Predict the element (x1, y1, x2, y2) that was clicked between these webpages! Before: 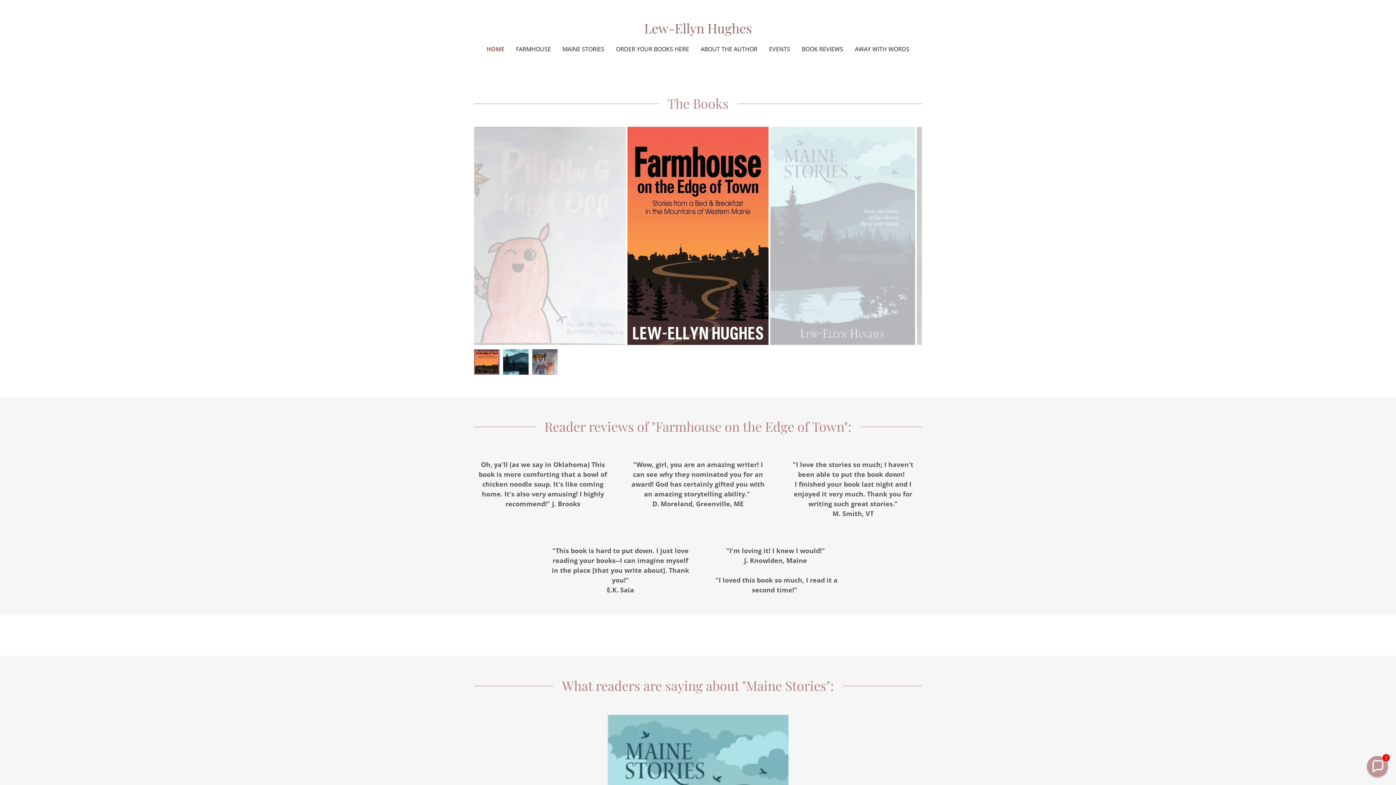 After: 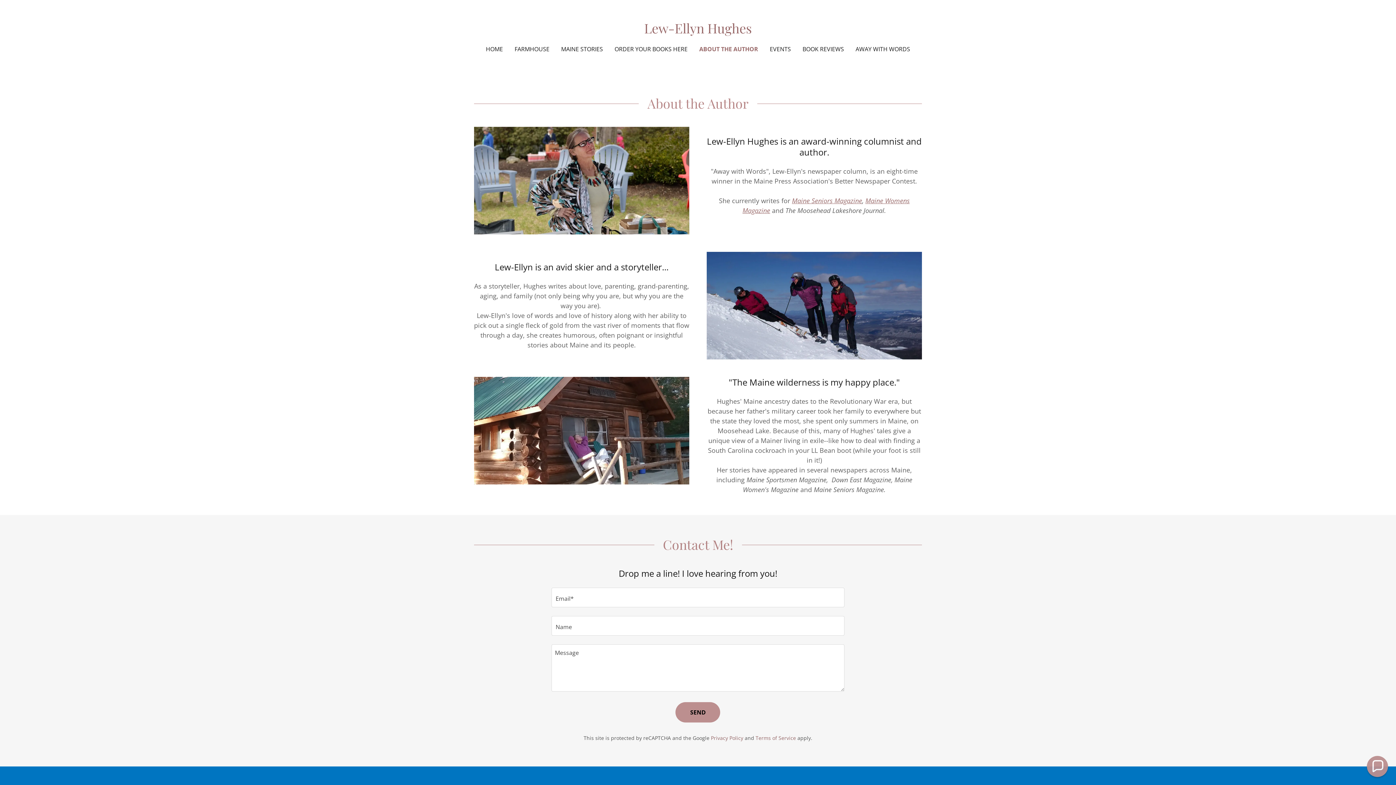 Action: label: ABOUT THE AUTHOR bbox: (698, 42, 759, 55)